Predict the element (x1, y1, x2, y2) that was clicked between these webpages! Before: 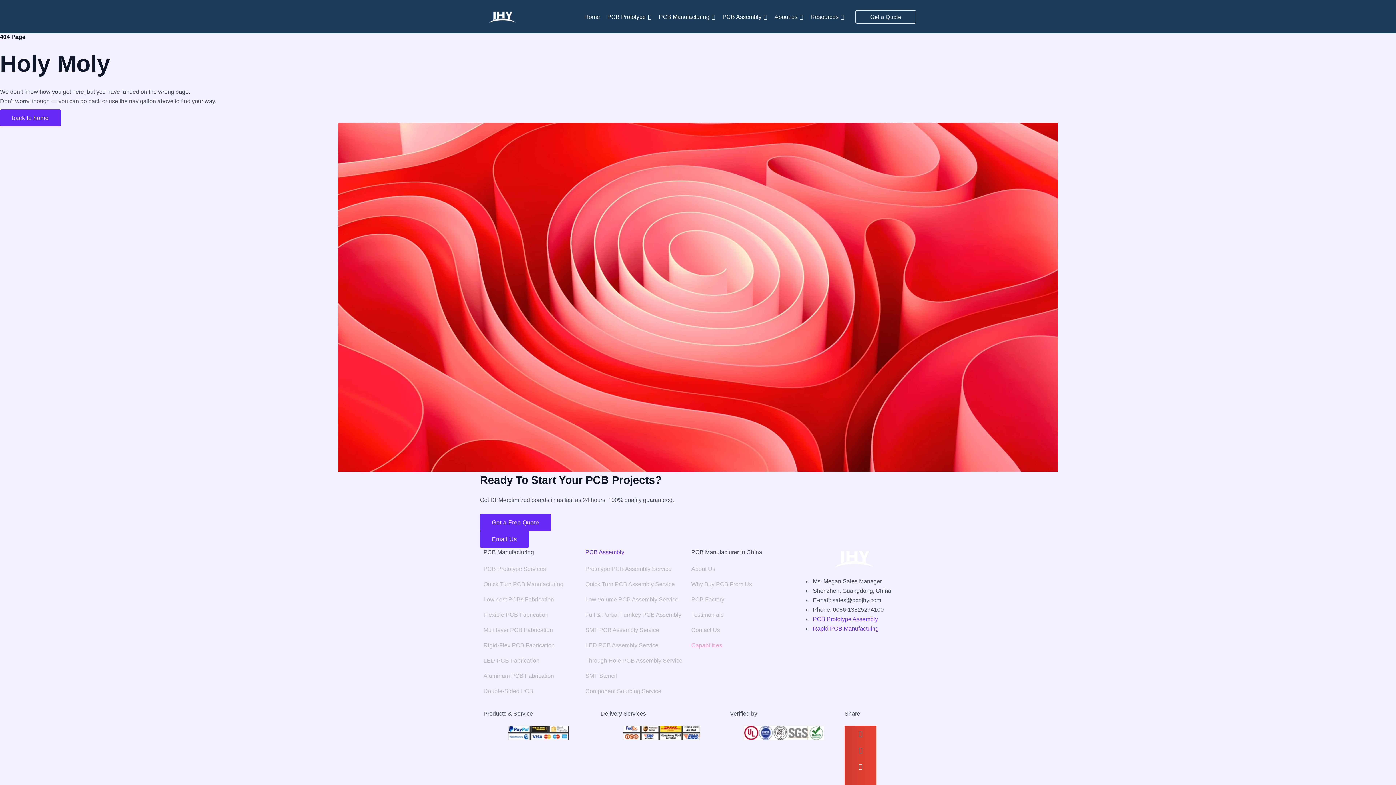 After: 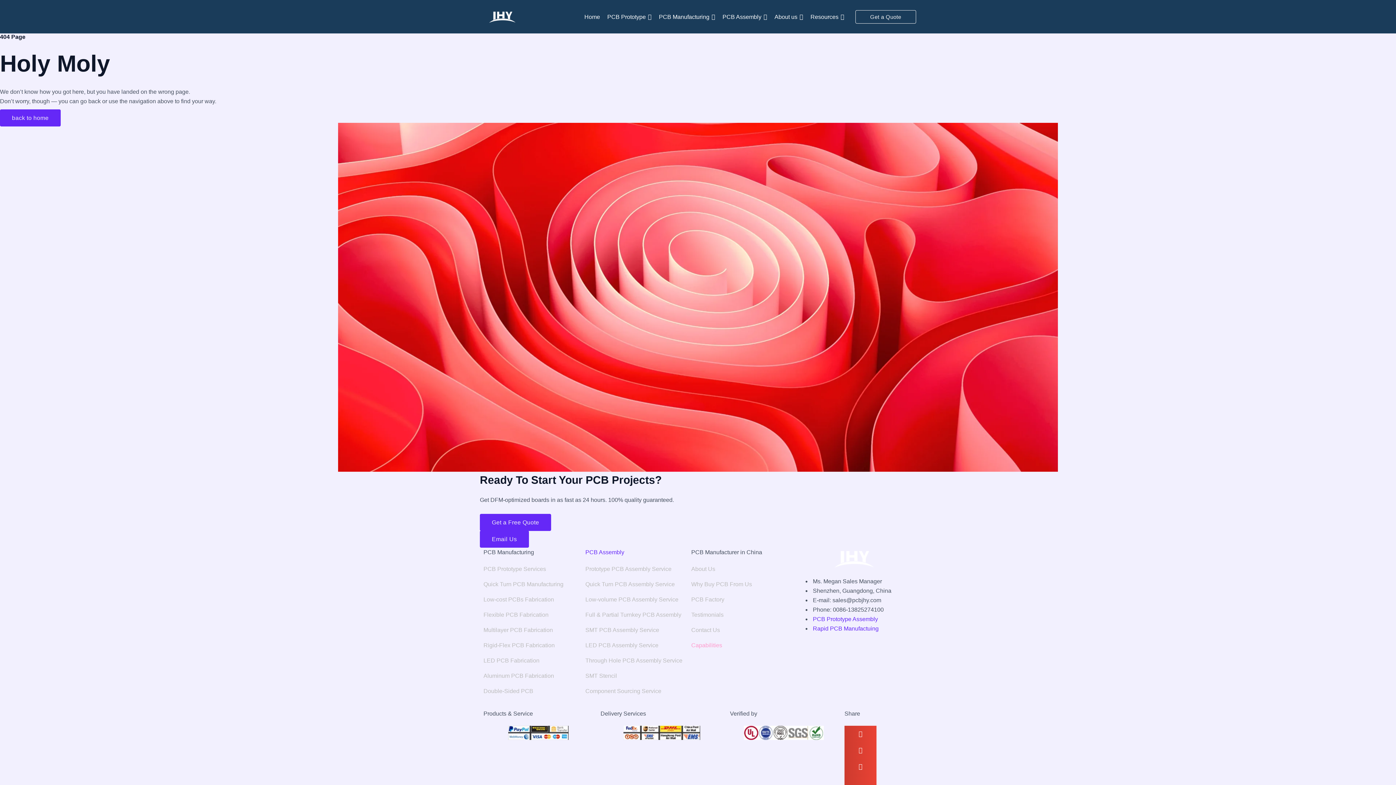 Action: bbox: (844, 758, 876, 775) label: Share on linkedin